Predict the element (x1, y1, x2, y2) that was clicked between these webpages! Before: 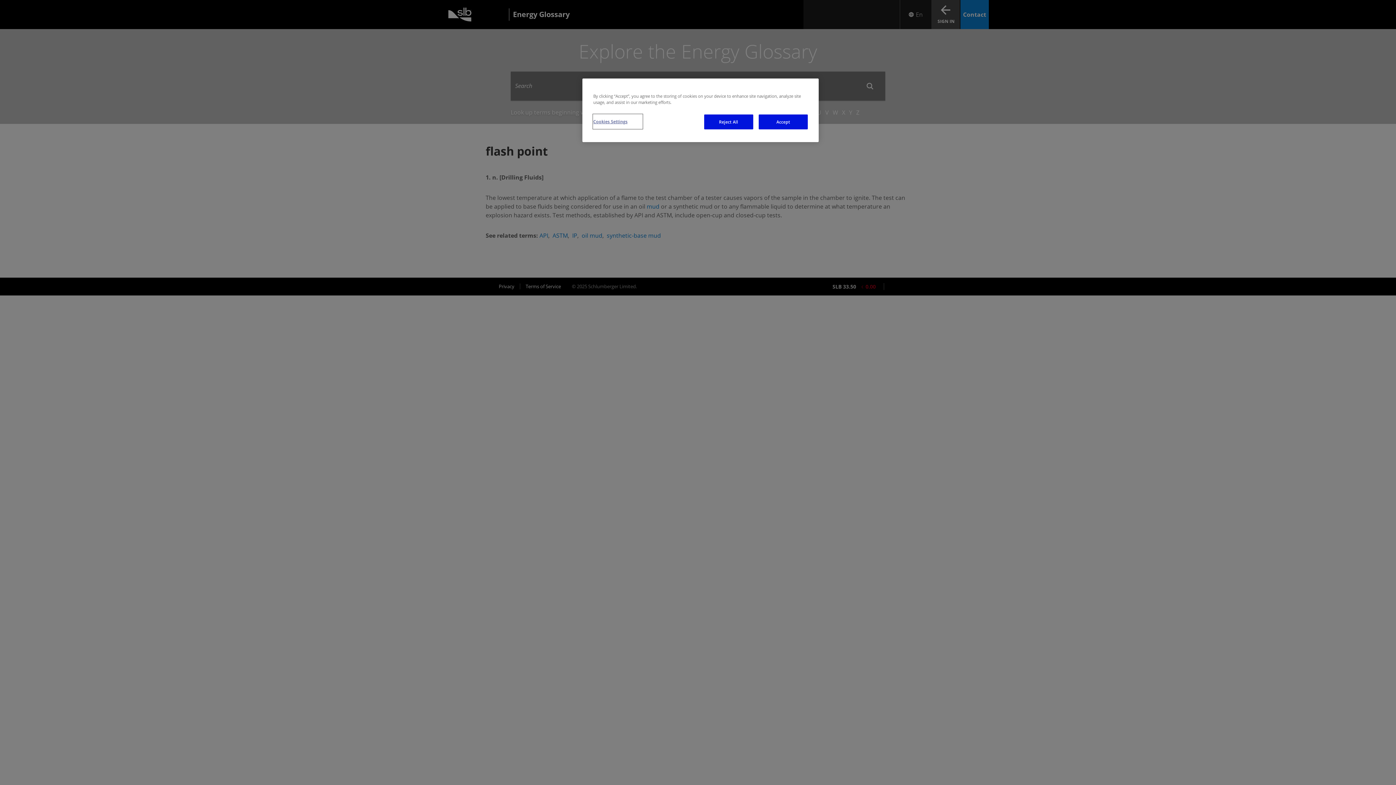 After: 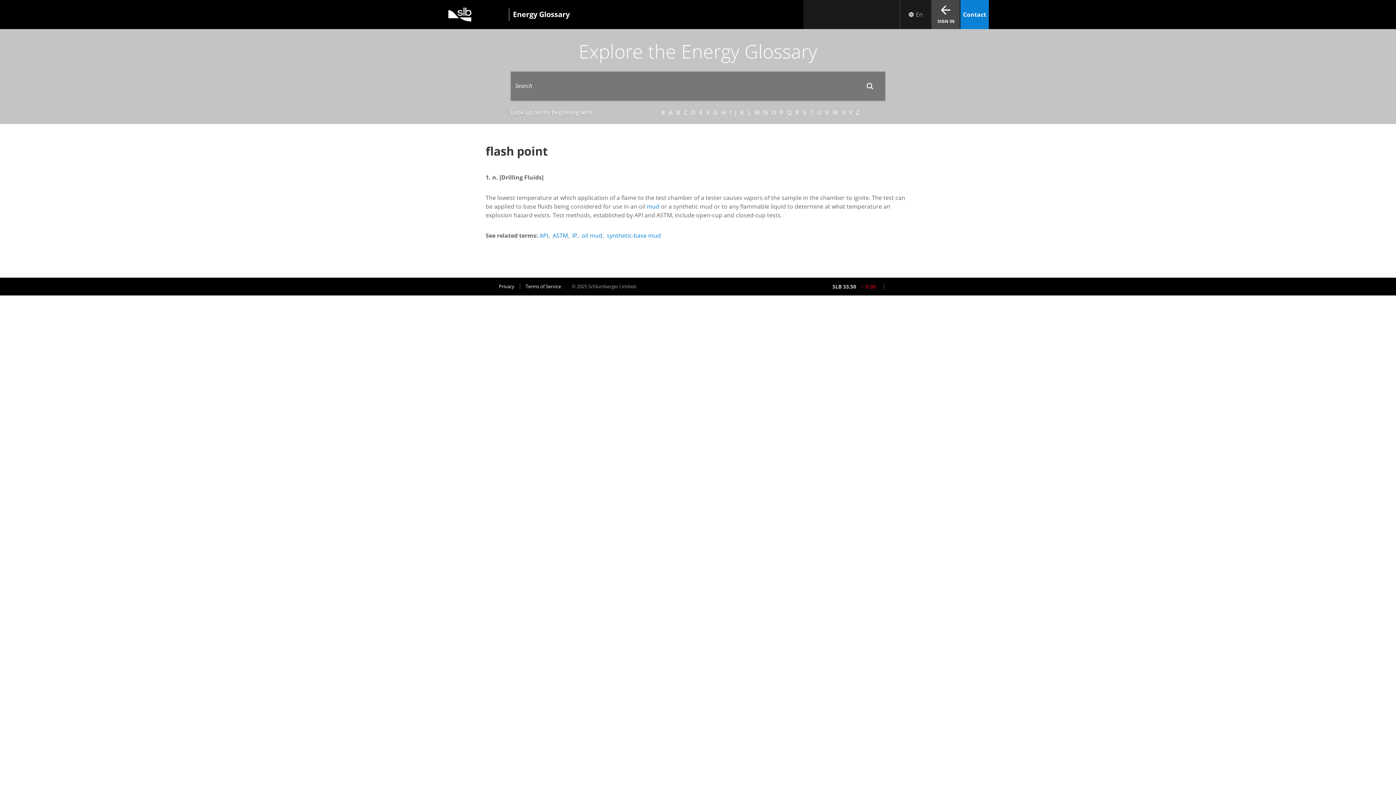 Action: label: Accept bbox: (758, 114, 808, 129)